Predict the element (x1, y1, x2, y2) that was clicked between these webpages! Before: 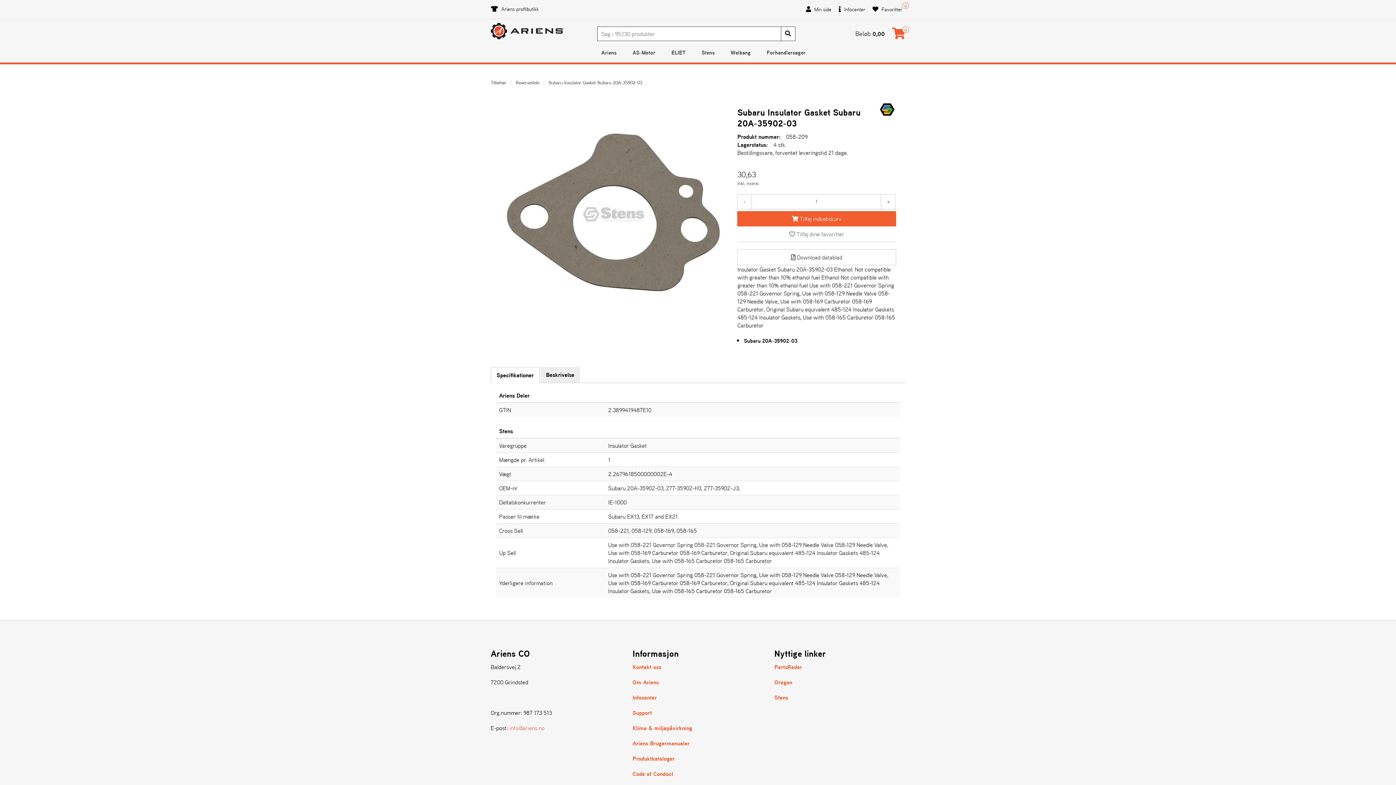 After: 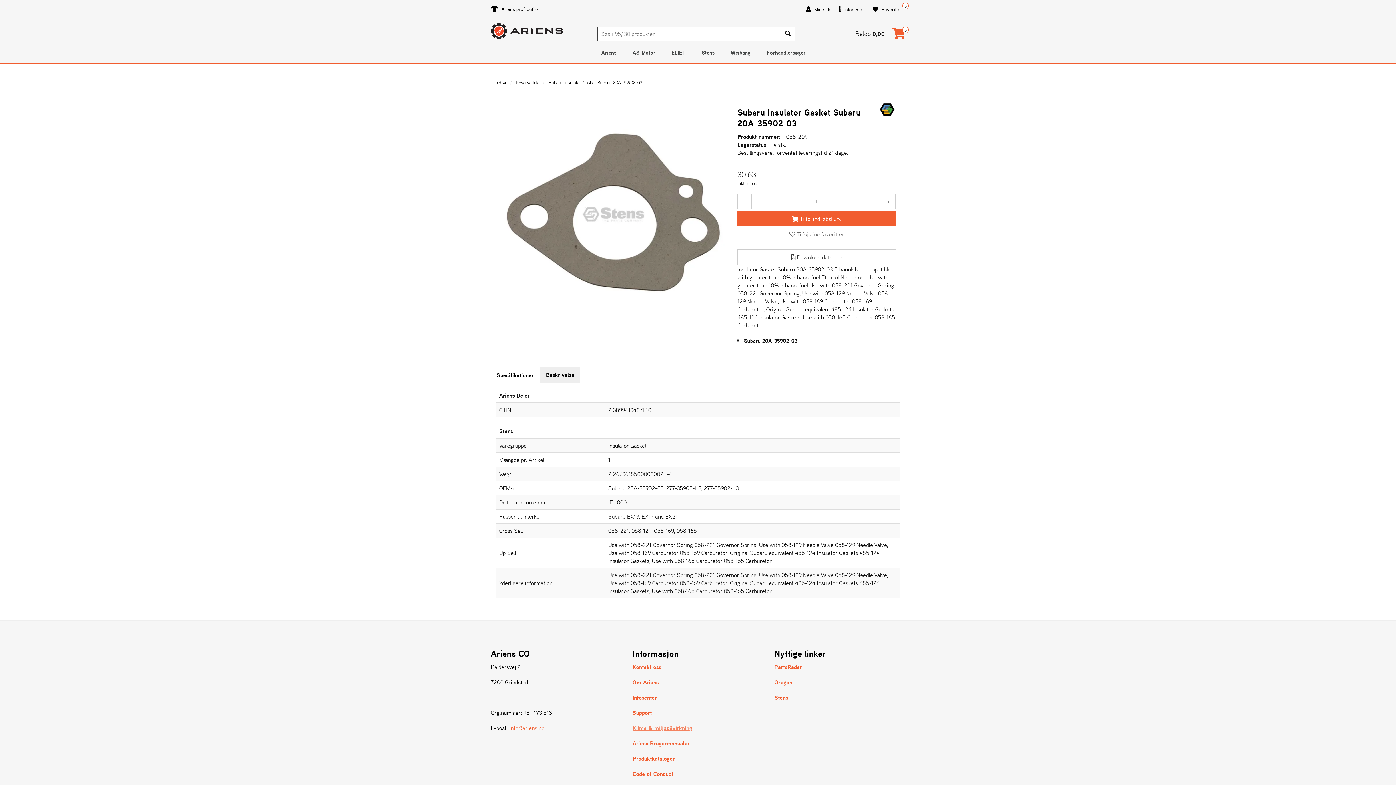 Action: bbox: (632, 723, 692, 732) label: Klima & miljøpåvirkning